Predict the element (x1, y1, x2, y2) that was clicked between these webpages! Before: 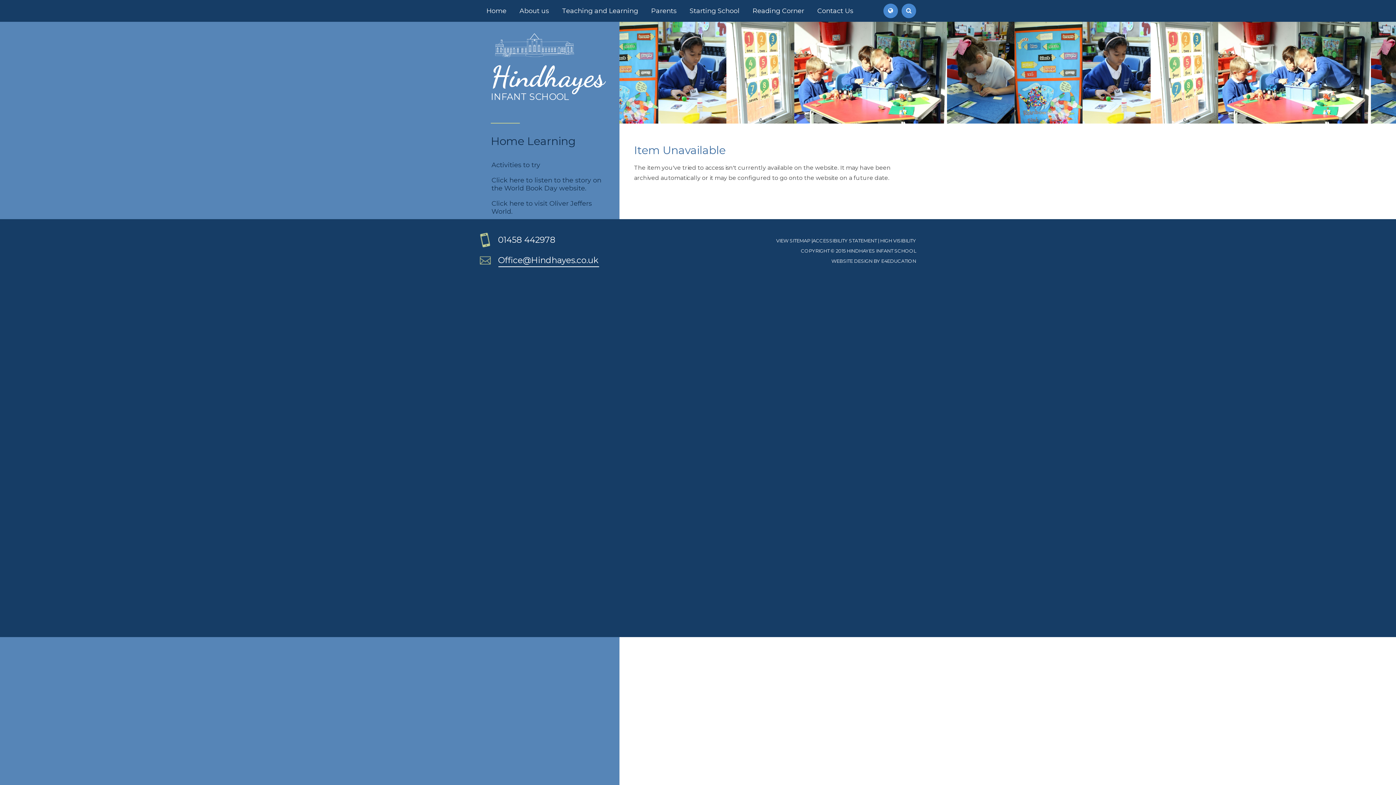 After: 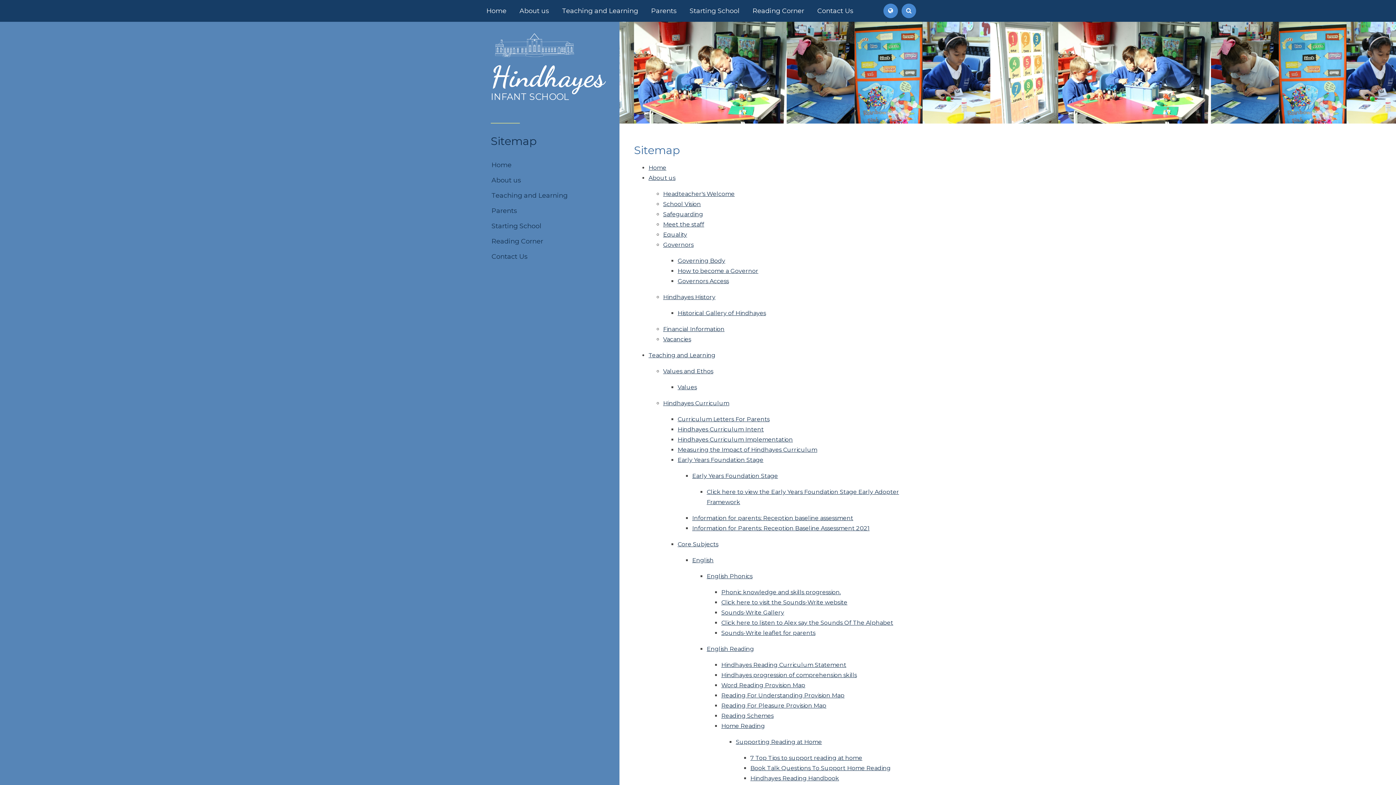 Action: bbox: (776, 237, 810, 243) label: VIEW SITEMAP